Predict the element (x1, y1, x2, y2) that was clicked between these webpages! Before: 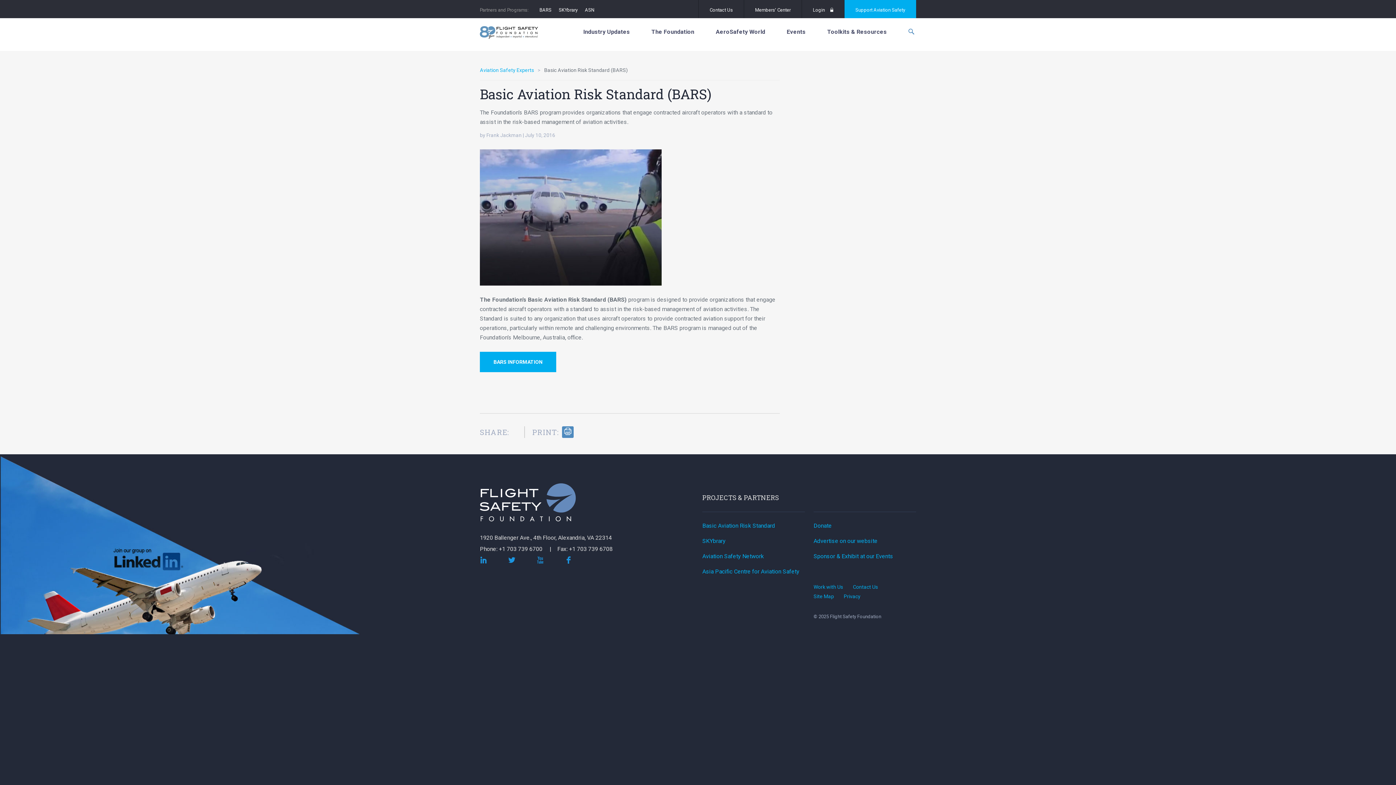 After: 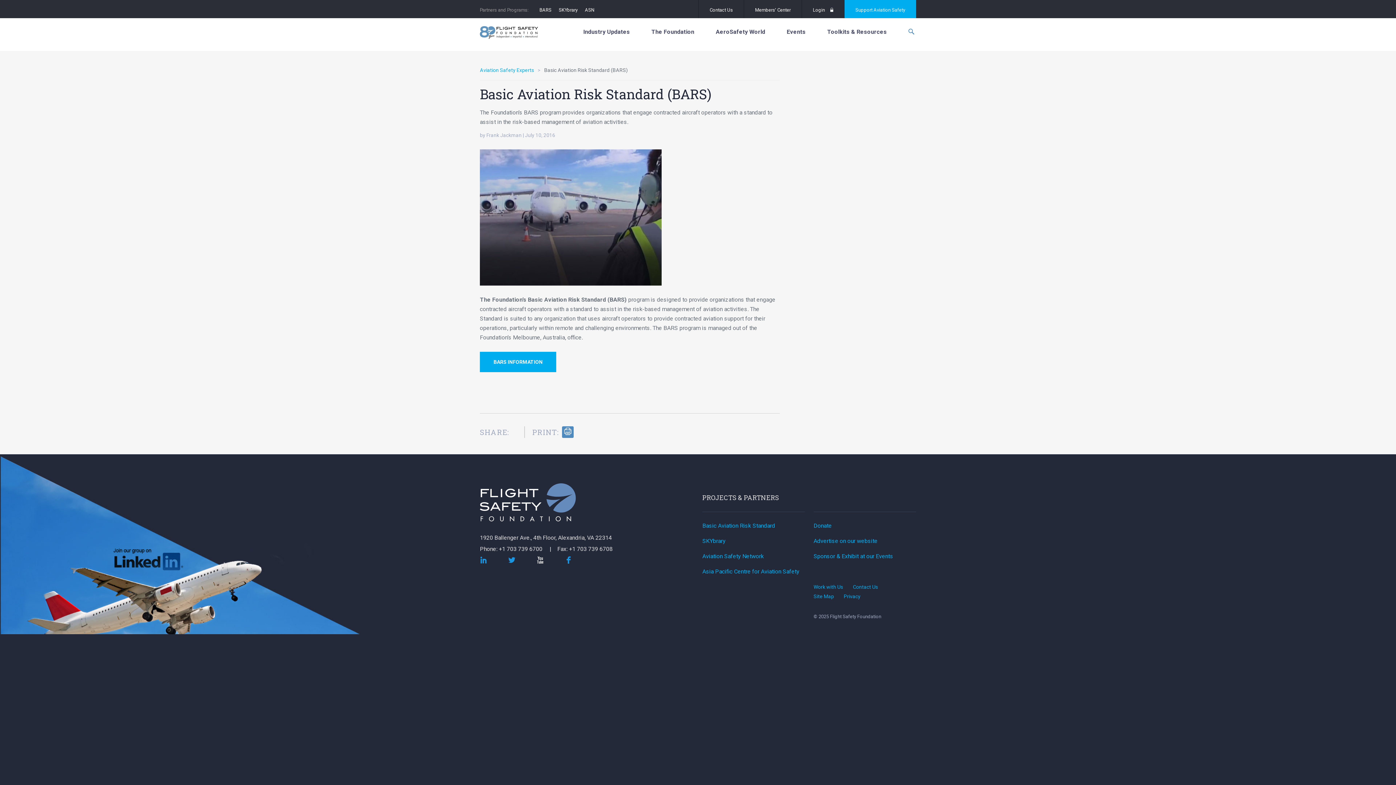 Action: bbox: (536, 556, 543, 565)